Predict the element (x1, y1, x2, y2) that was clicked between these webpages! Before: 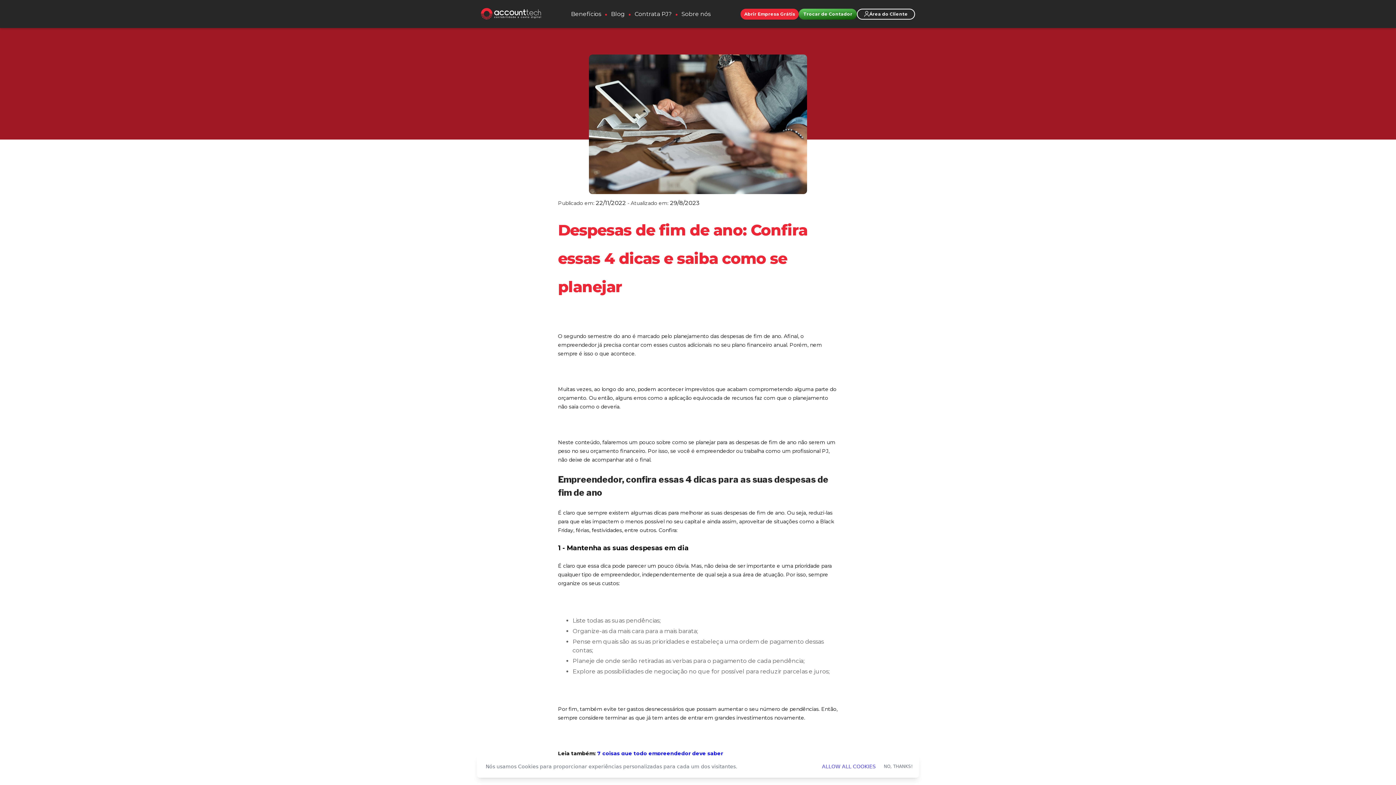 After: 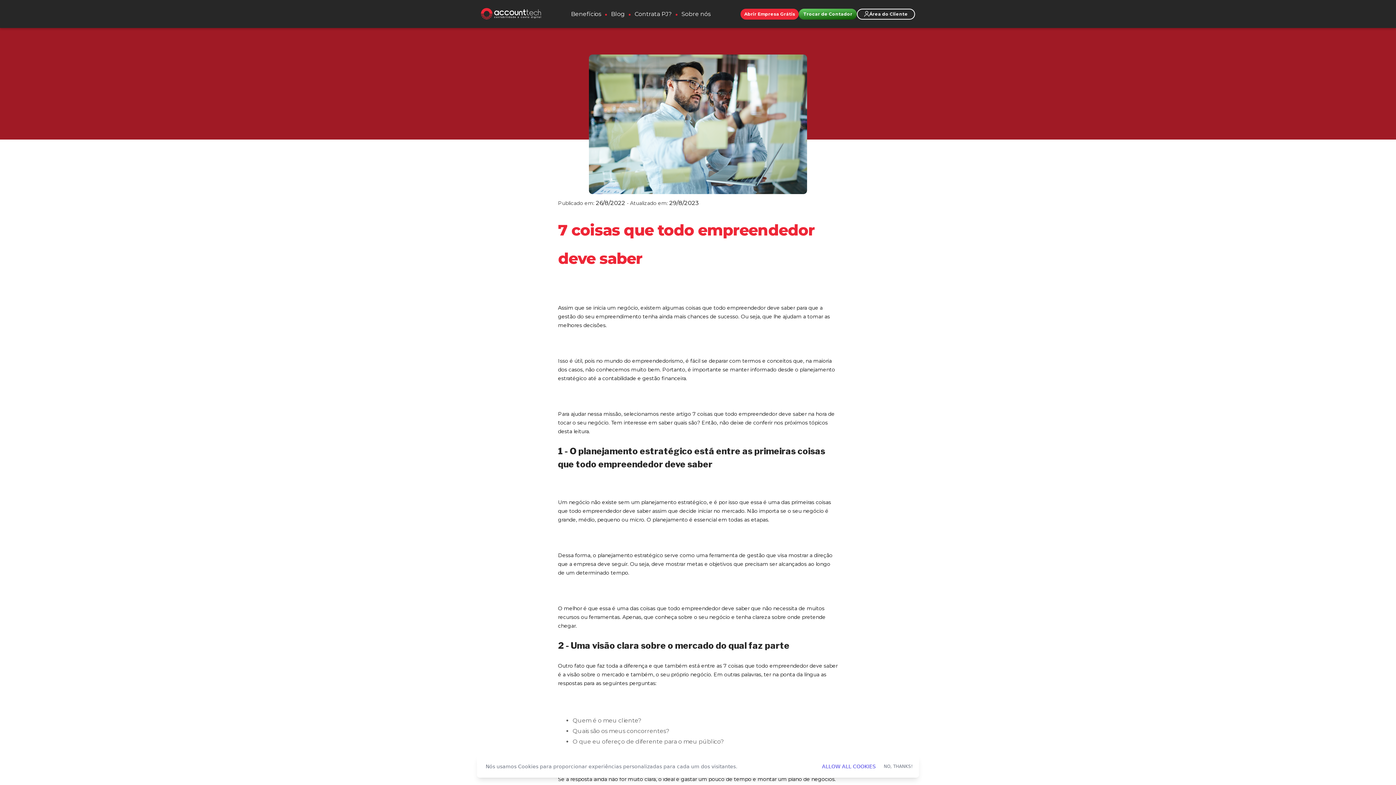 Action: bbox: (597, 750, 723, 757) label: 7 coisas que todo empreendedor deve saber